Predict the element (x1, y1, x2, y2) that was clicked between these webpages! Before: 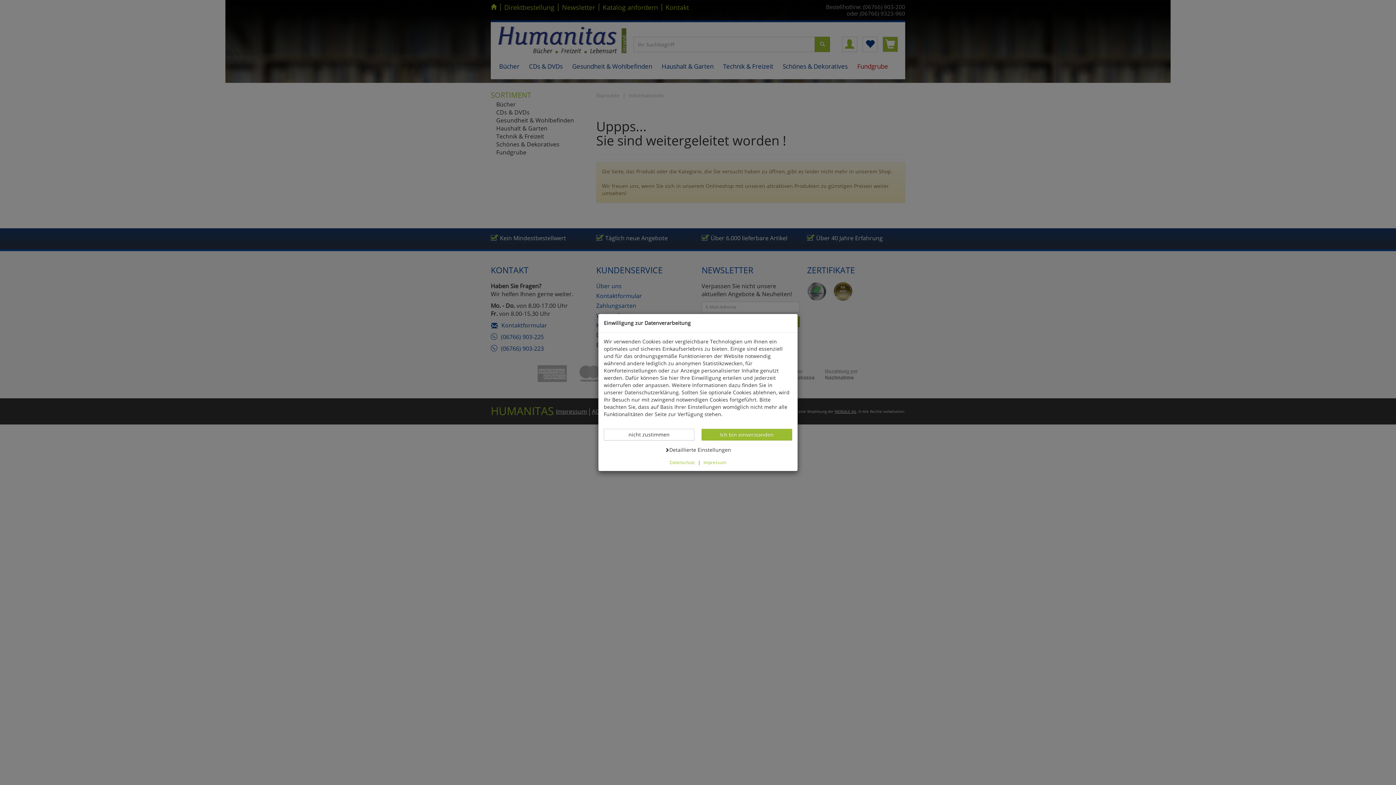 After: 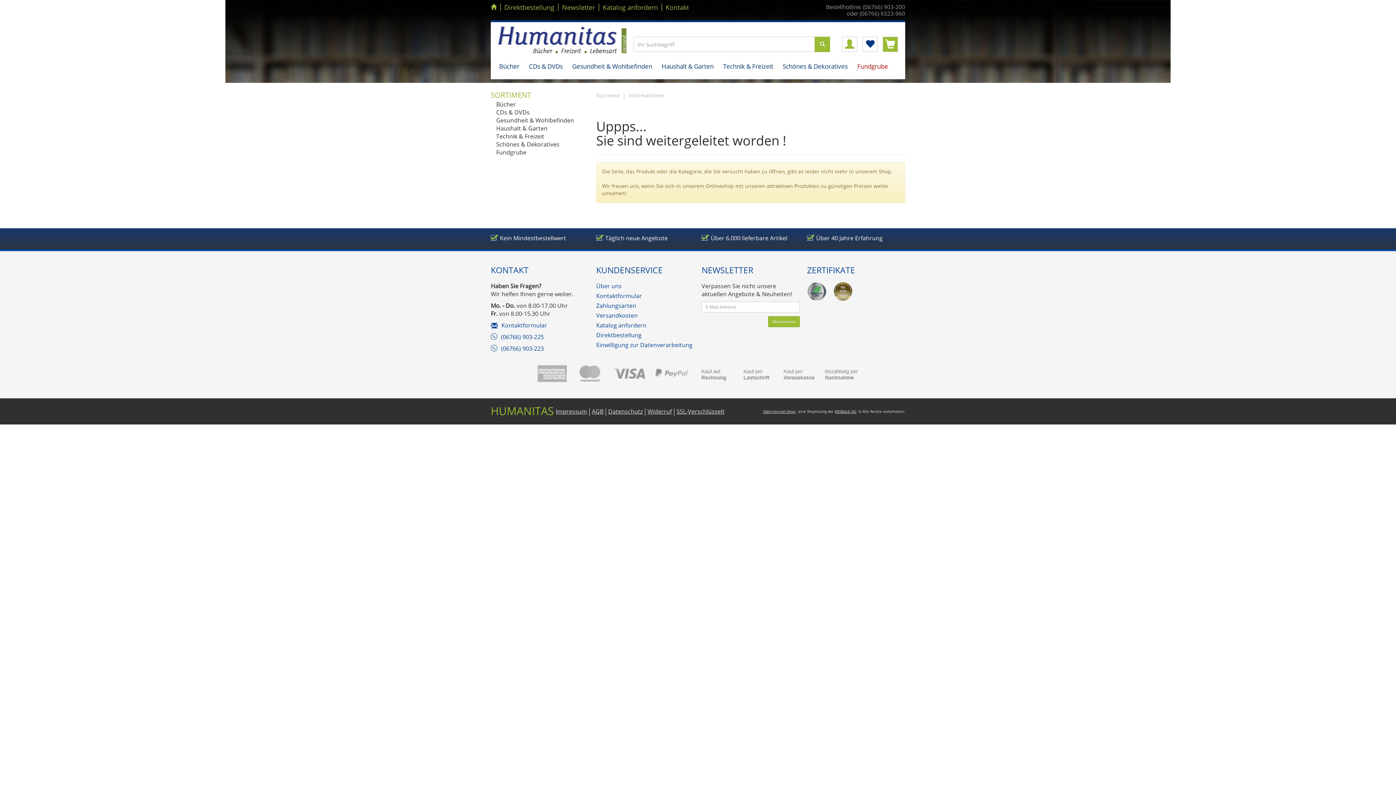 Action: label: Datenverarbeitung -
nicht zustimmen bbox: (604, 429, 694, 440)